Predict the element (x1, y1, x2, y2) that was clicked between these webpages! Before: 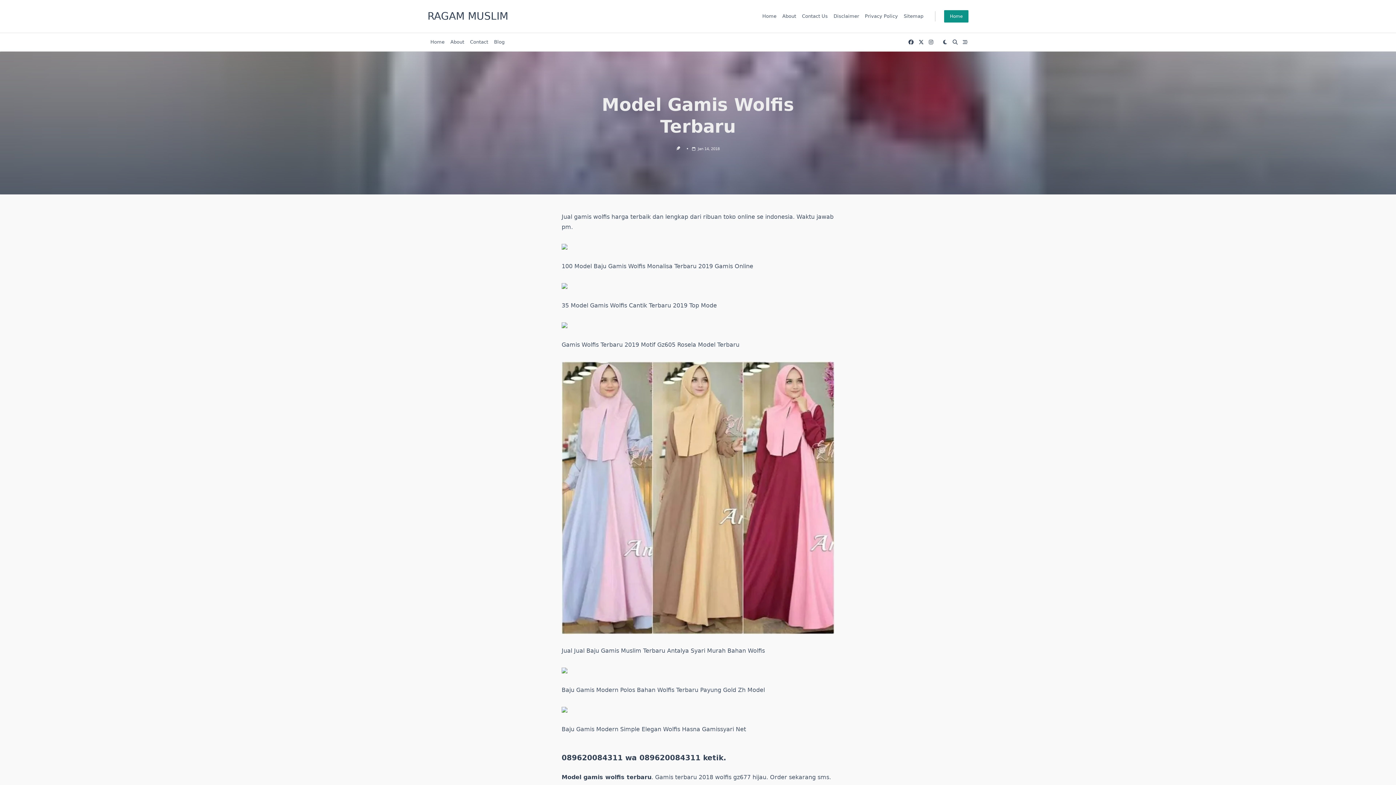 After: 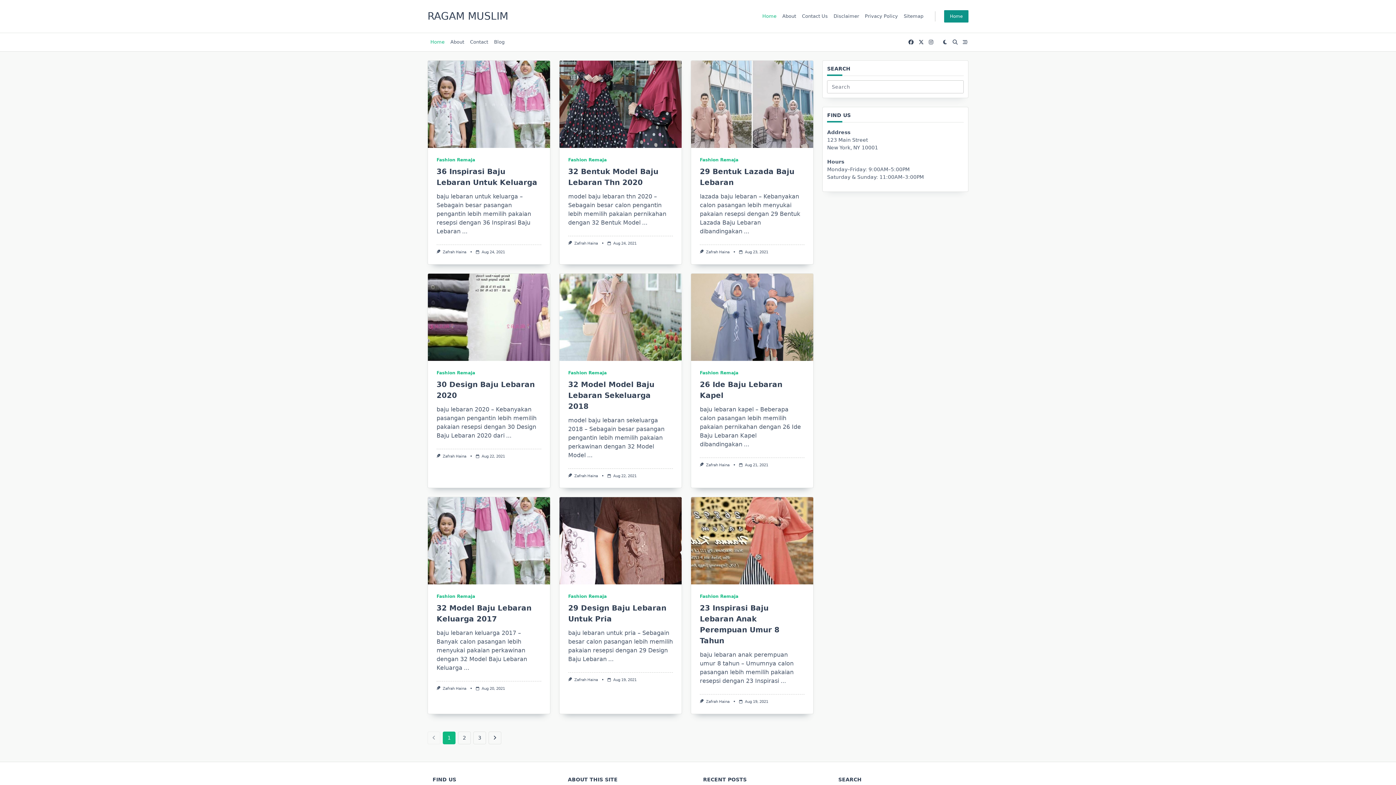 Action: bbox: (759, 8, 779, 24) label: Home